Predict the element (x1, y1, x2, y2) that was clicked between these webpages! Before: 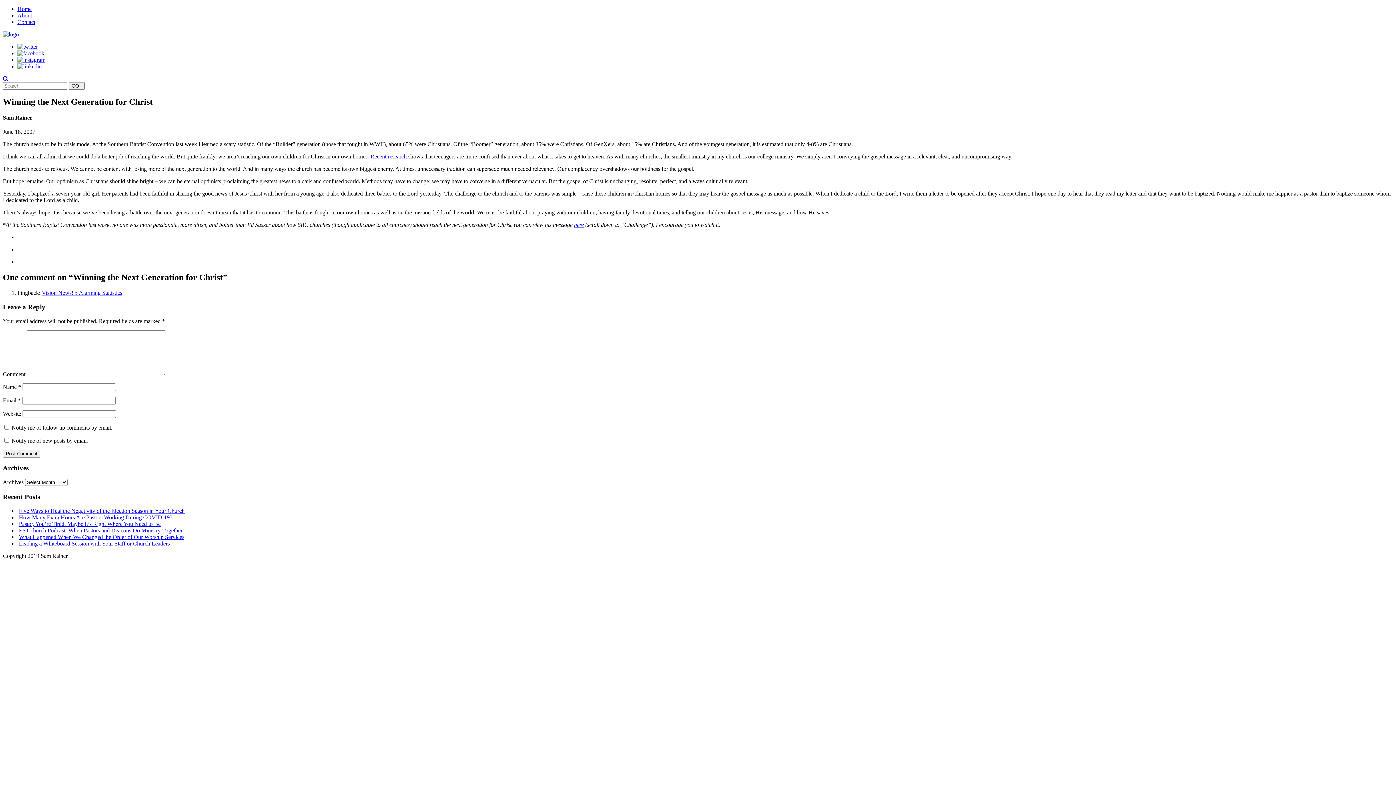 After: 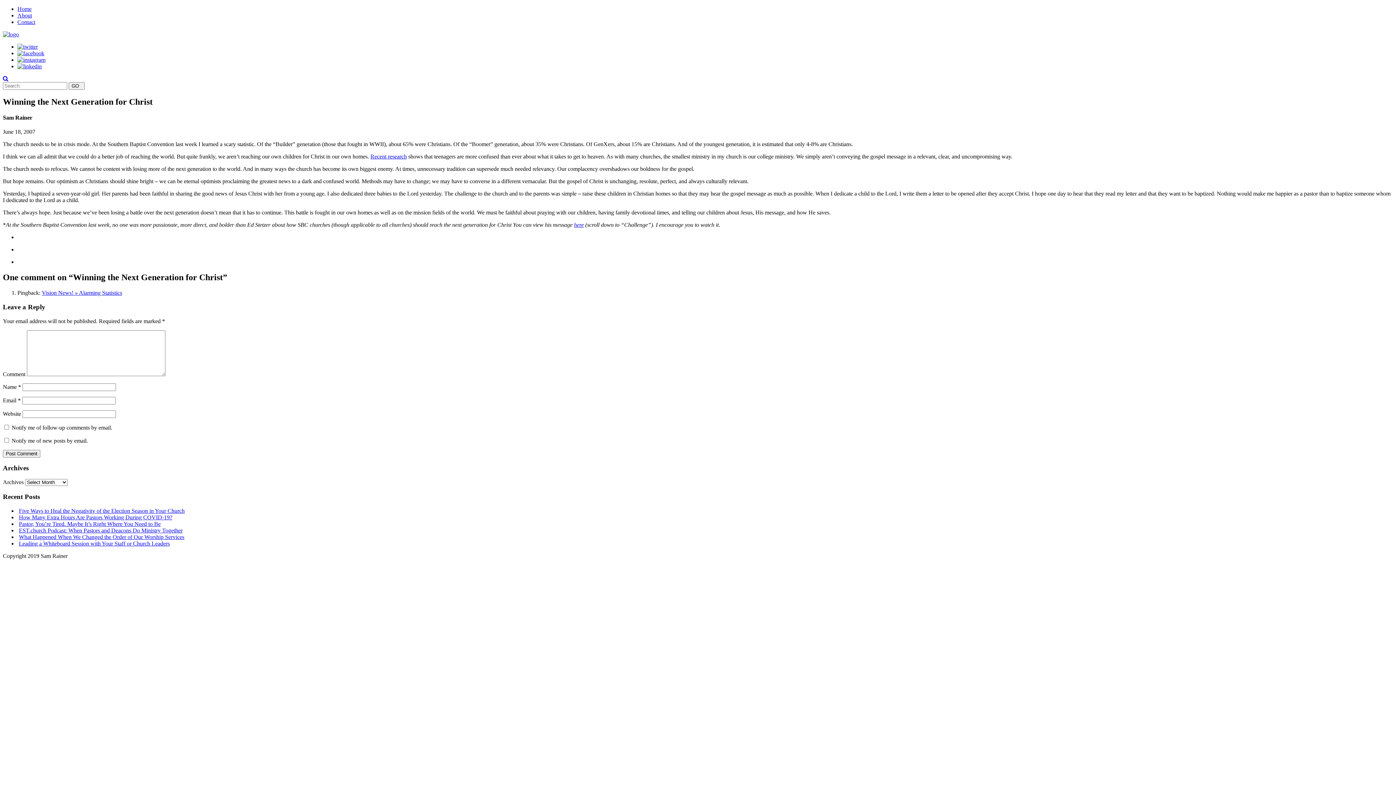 Action: bbox: (17, 63, 41, 69)